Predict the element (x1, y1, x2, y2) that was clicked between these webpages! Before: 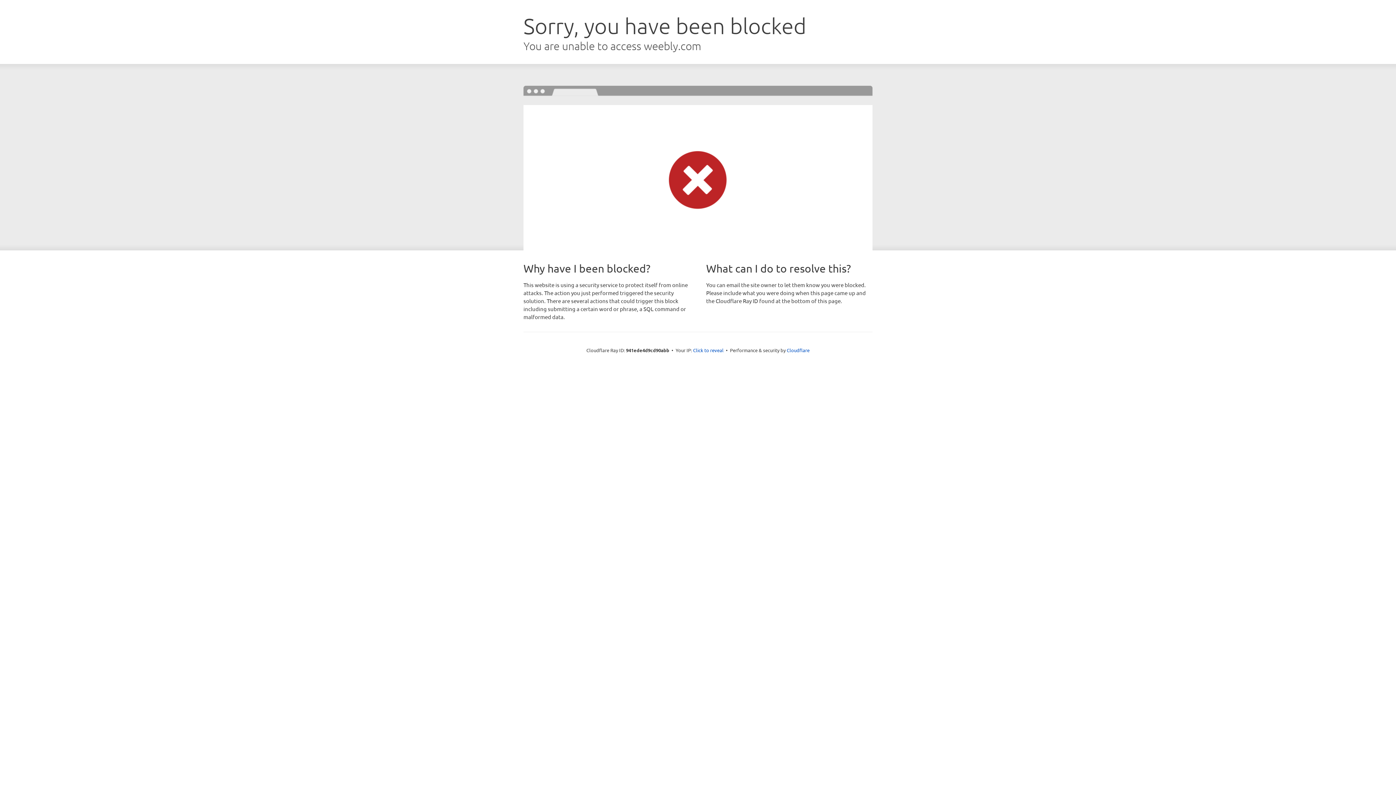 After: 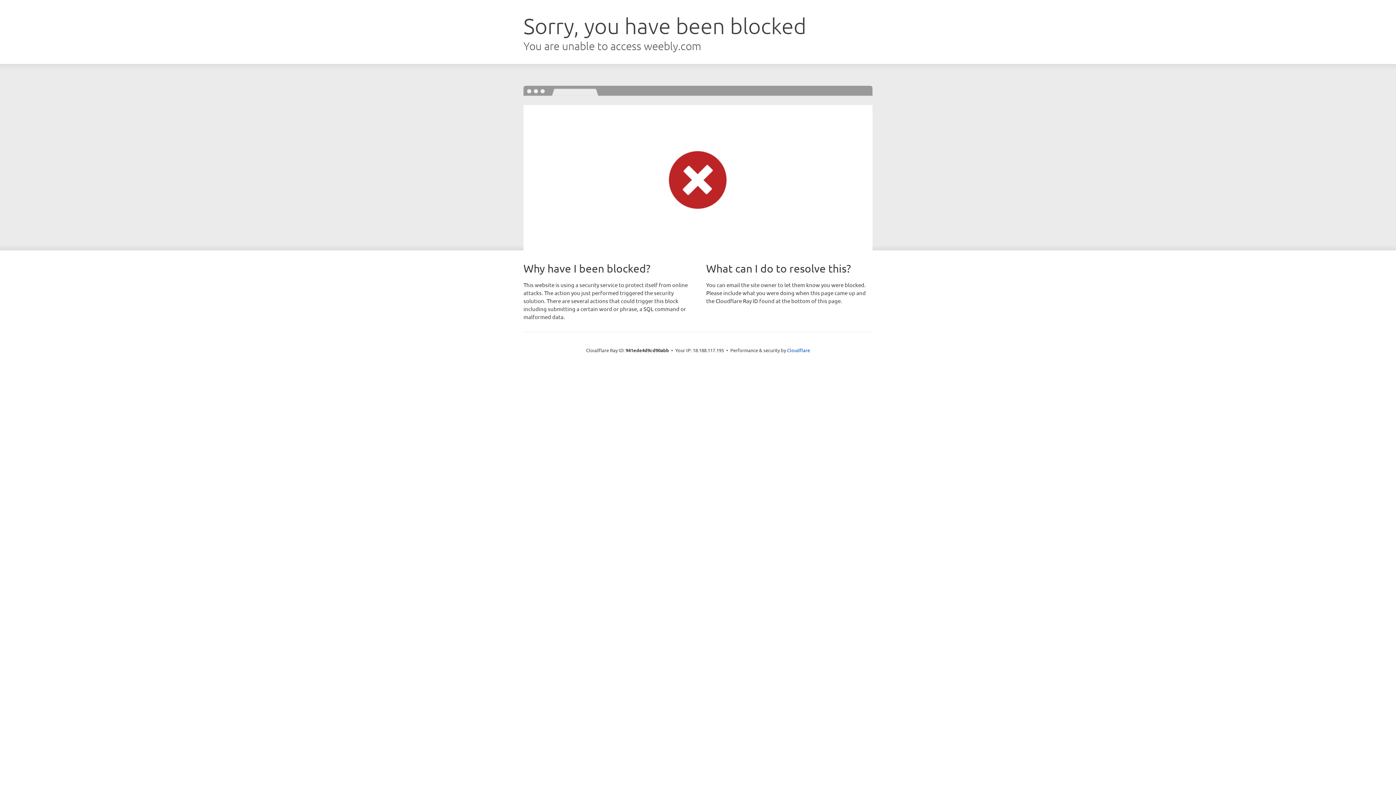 Action: bbox: (693, 346, 723, 353) label: Click to reveal